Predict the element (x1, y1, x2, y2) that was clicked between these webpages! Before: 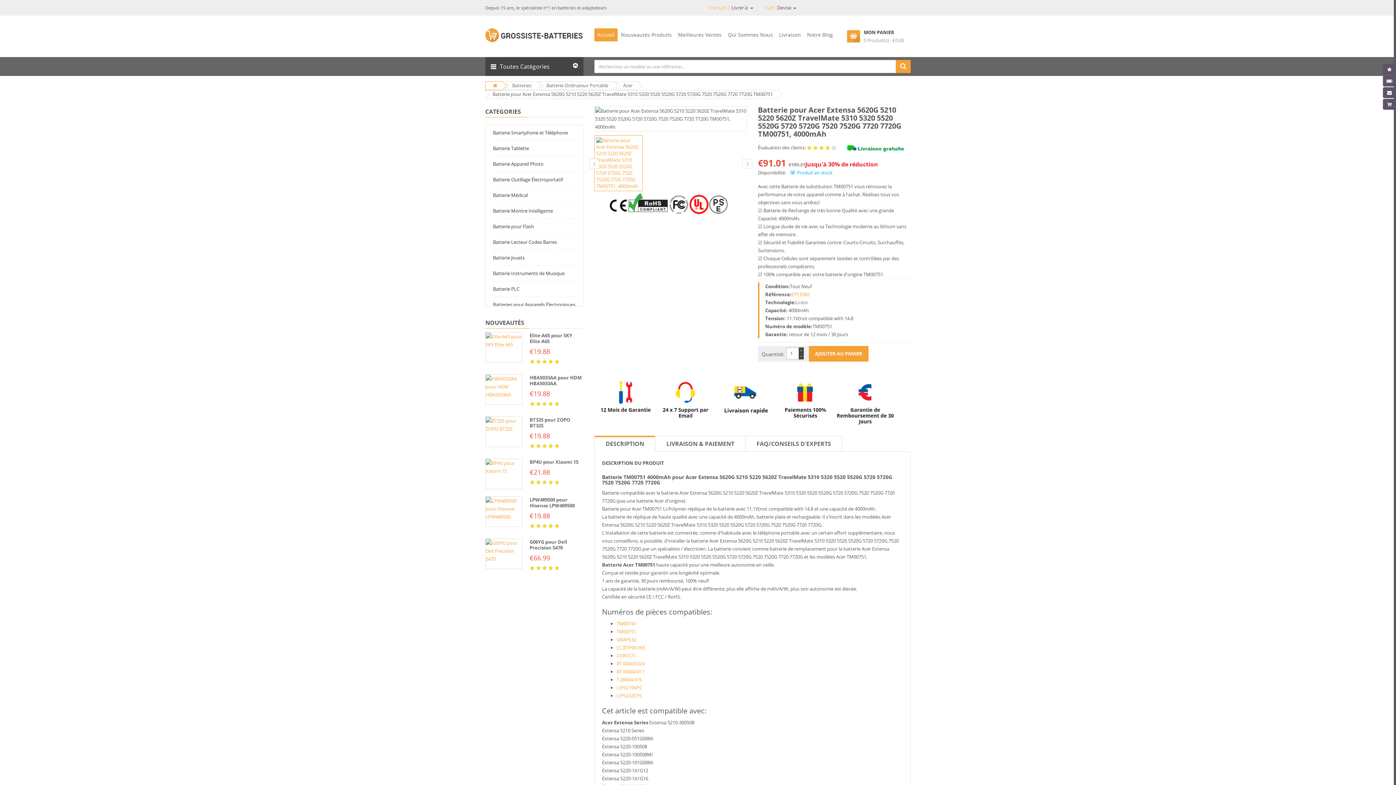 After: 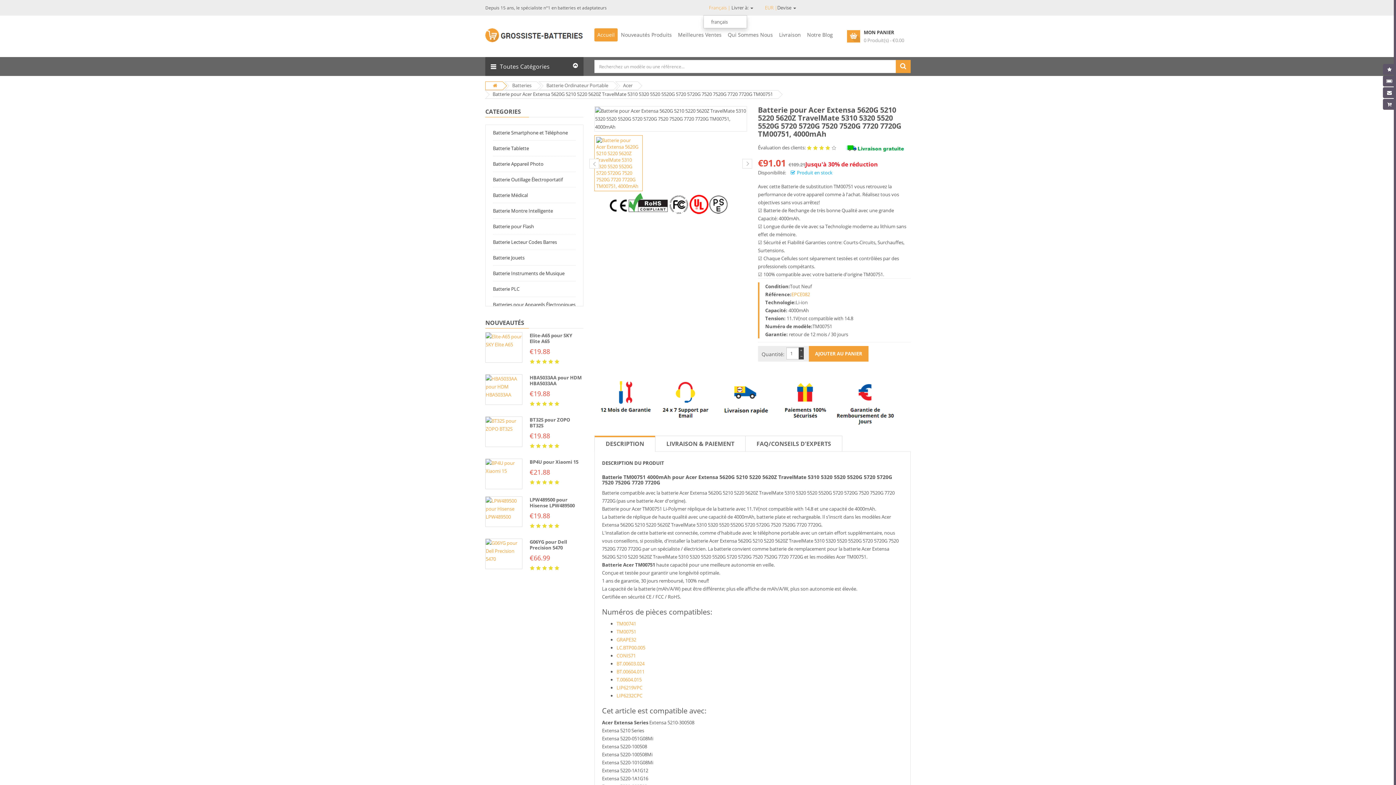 Action: bbox: (703, 0, 758, 15) label: Français | Livrer à: 